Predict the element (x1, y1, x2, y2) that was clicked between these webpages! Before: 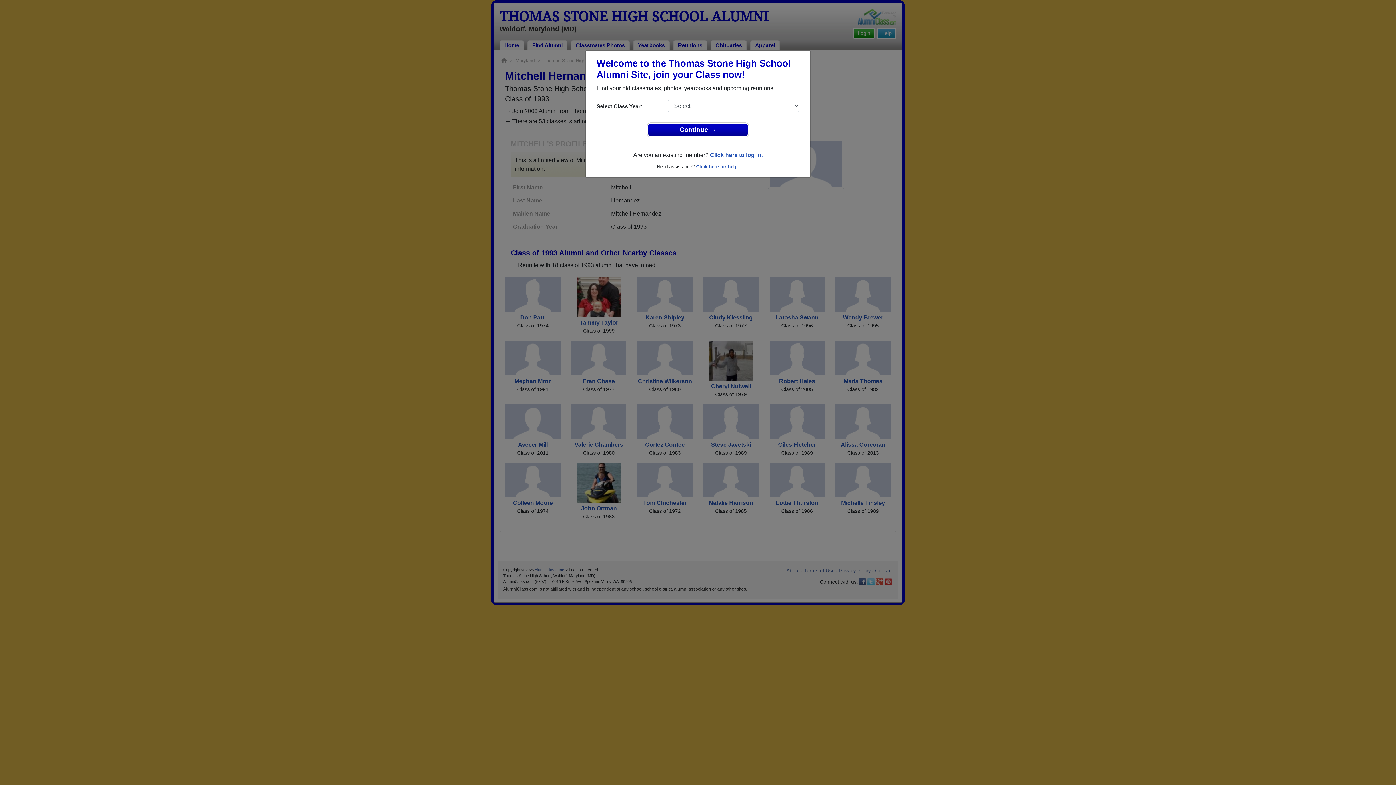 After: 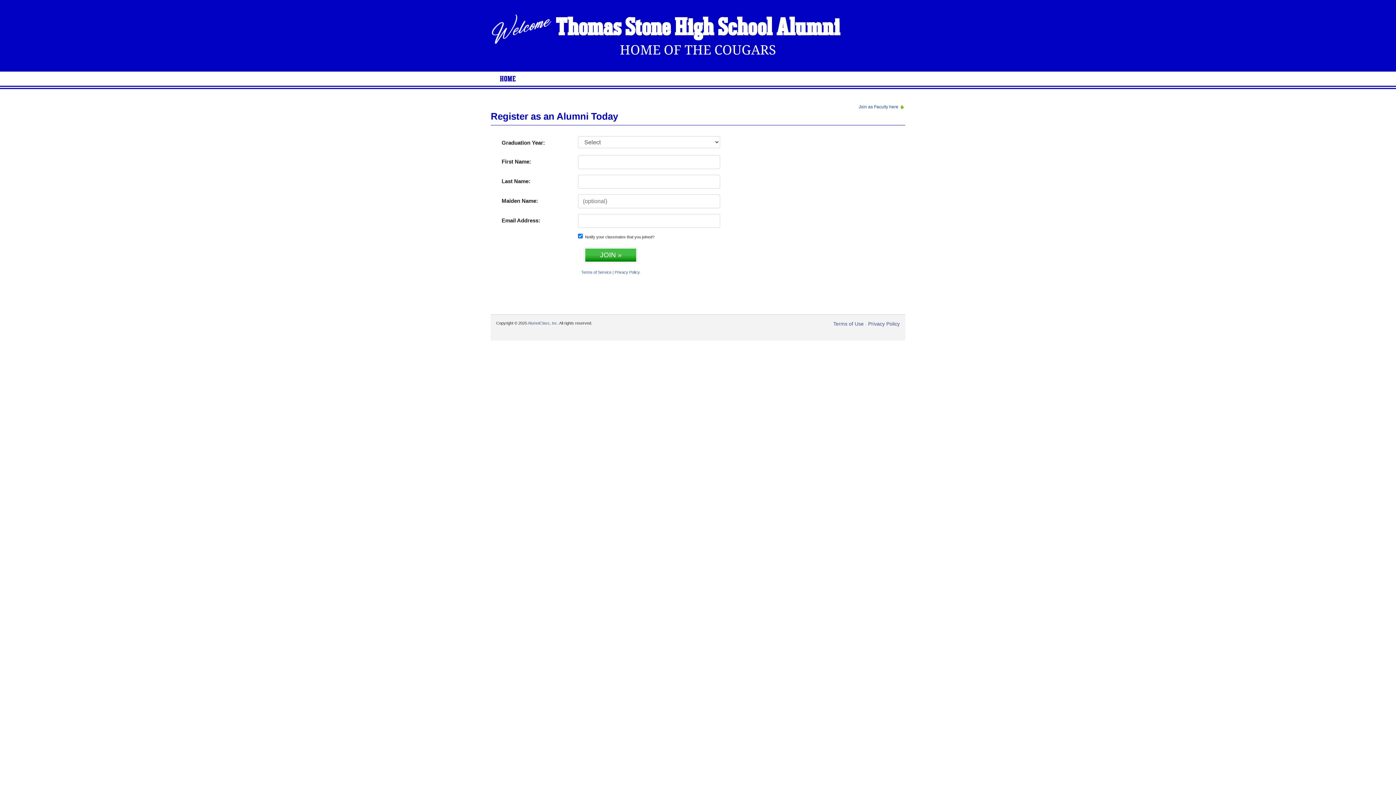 Action: label: Continue → bbox: (648, 123, 748, 136)